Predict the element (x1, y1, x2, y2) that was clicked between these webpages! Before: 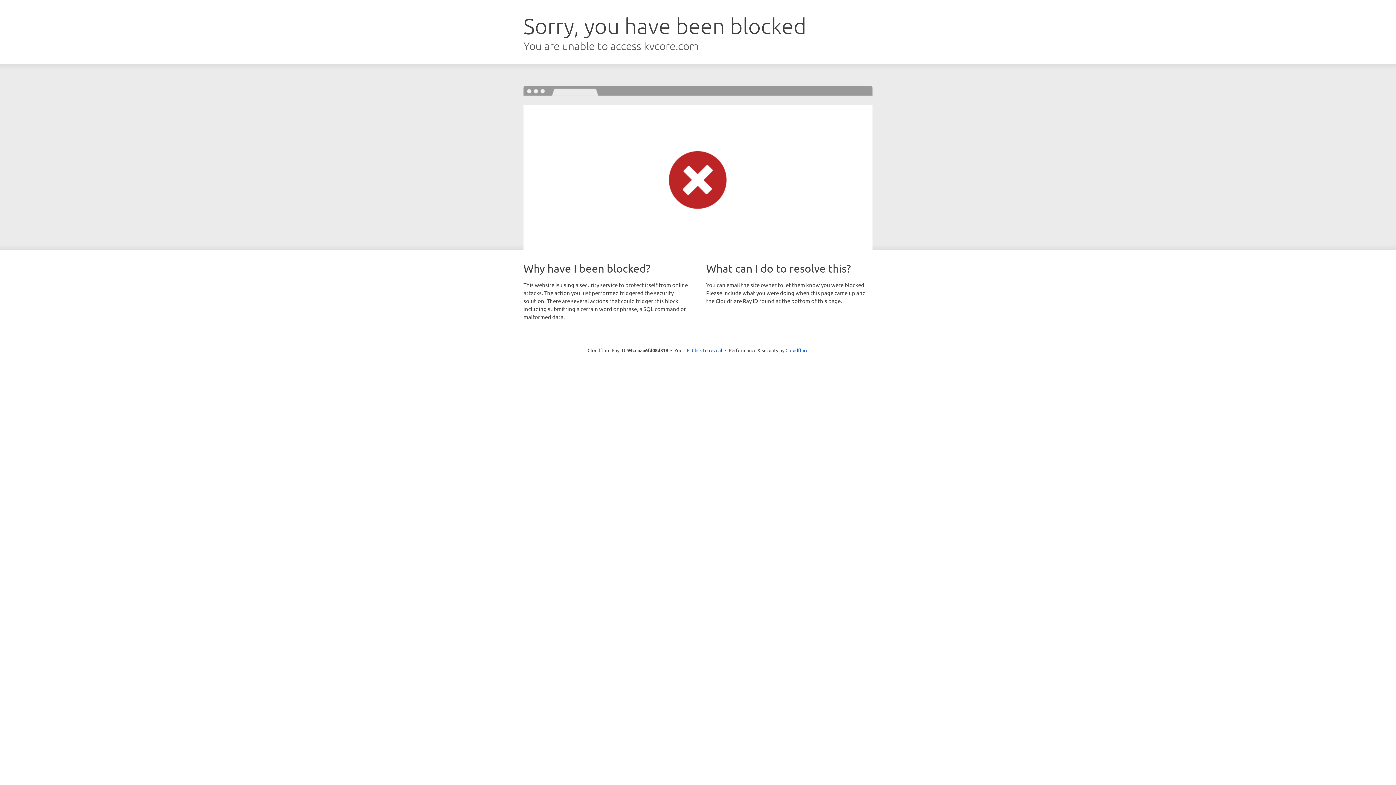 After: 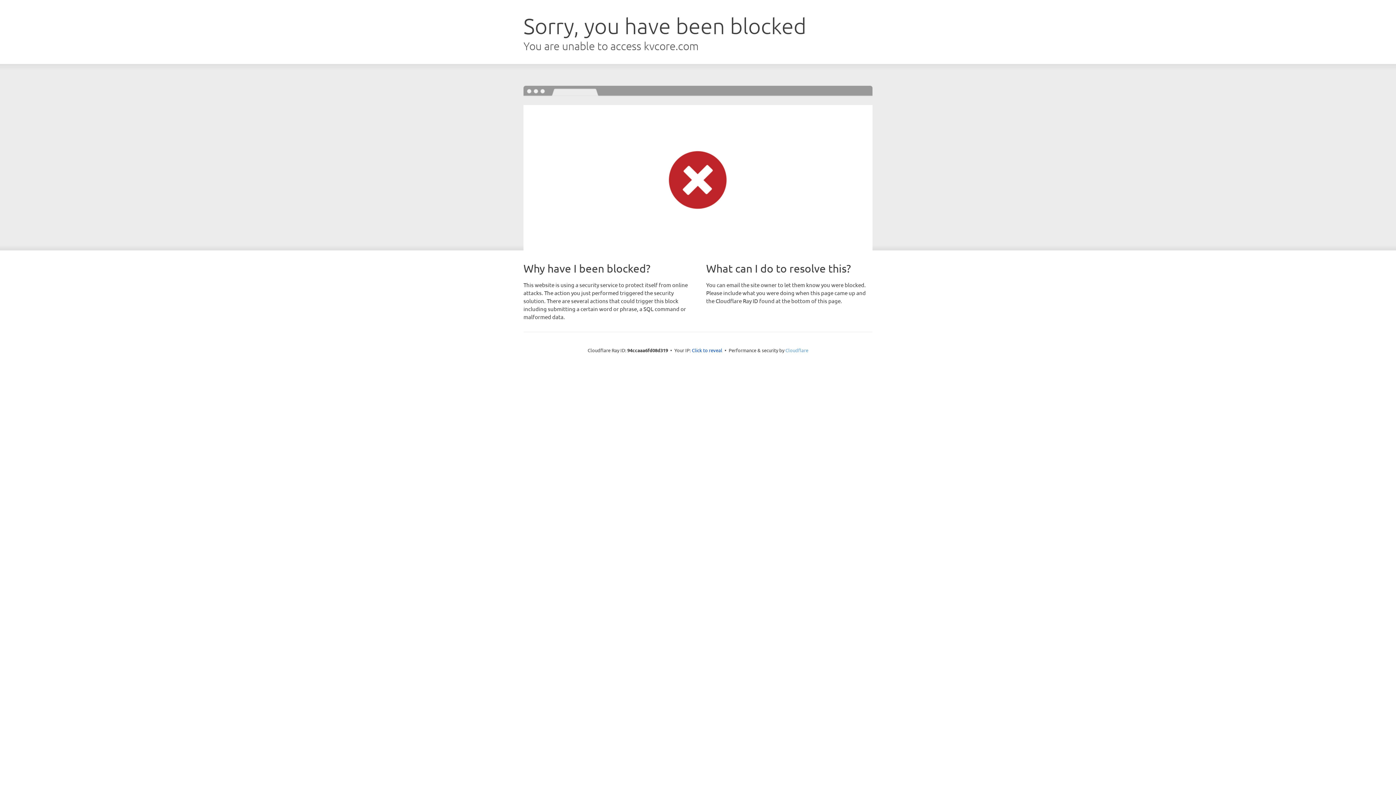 Action: label: Cloudflare bbox: (785, 347, 808, 353)